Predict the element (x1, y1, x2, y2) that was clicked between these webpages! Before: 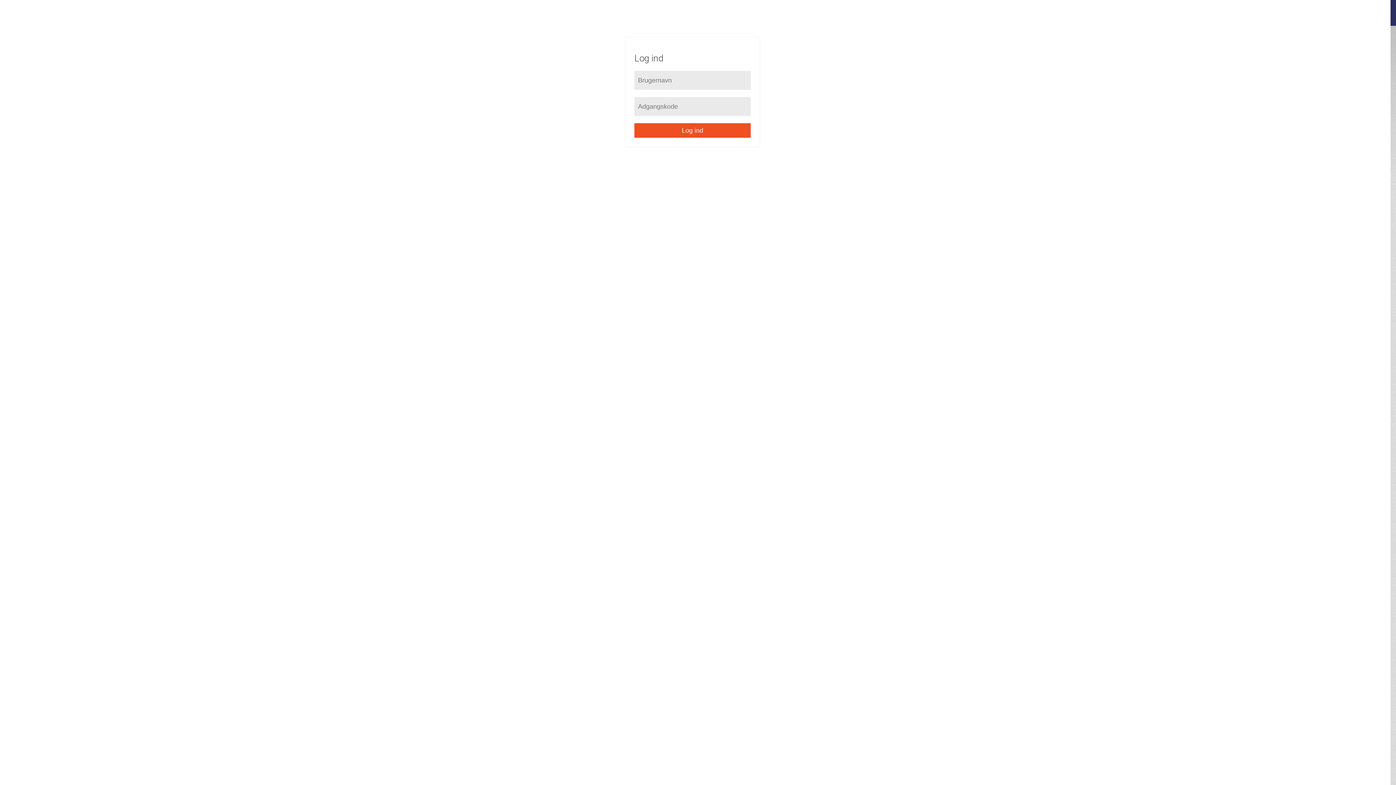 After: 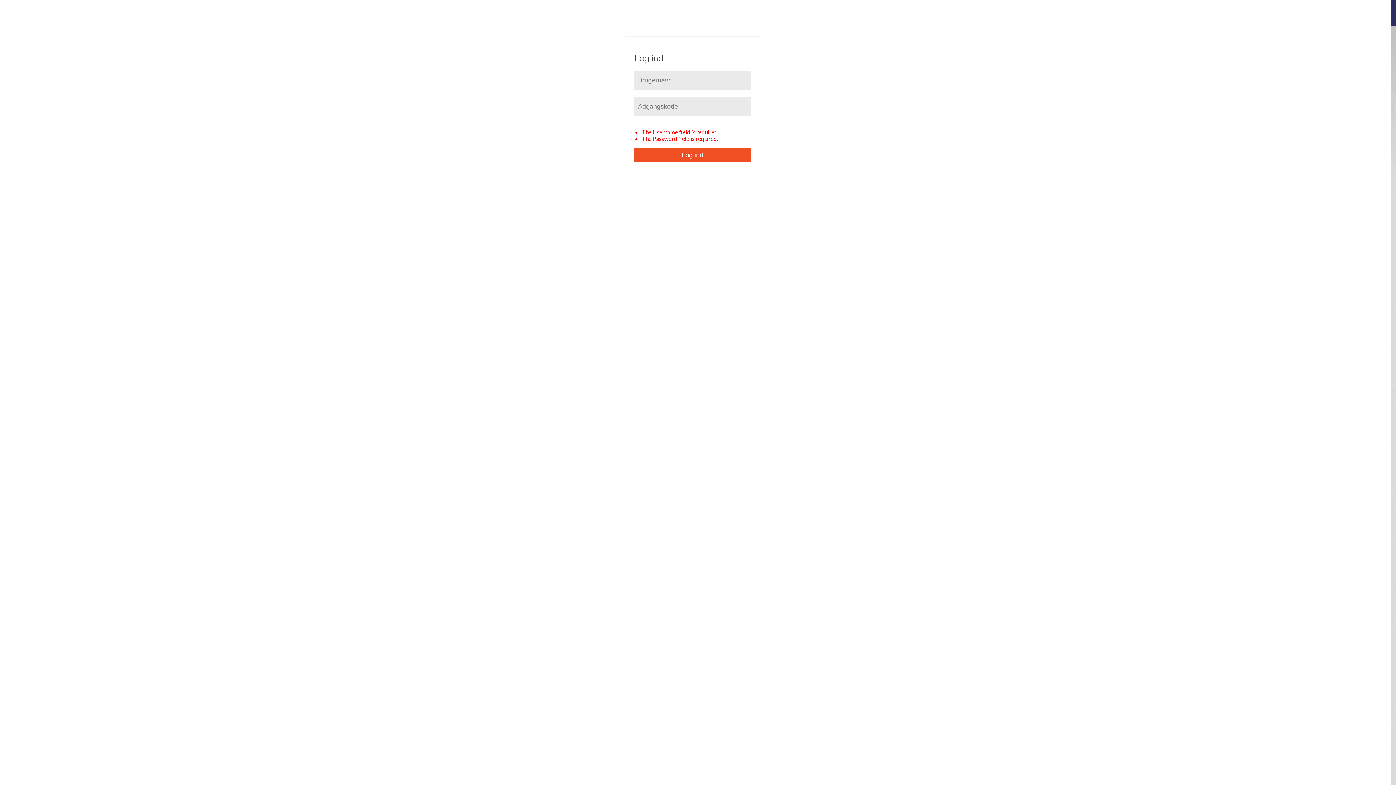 Action: label: Log ind bbox: (634, 123, 750, 137)